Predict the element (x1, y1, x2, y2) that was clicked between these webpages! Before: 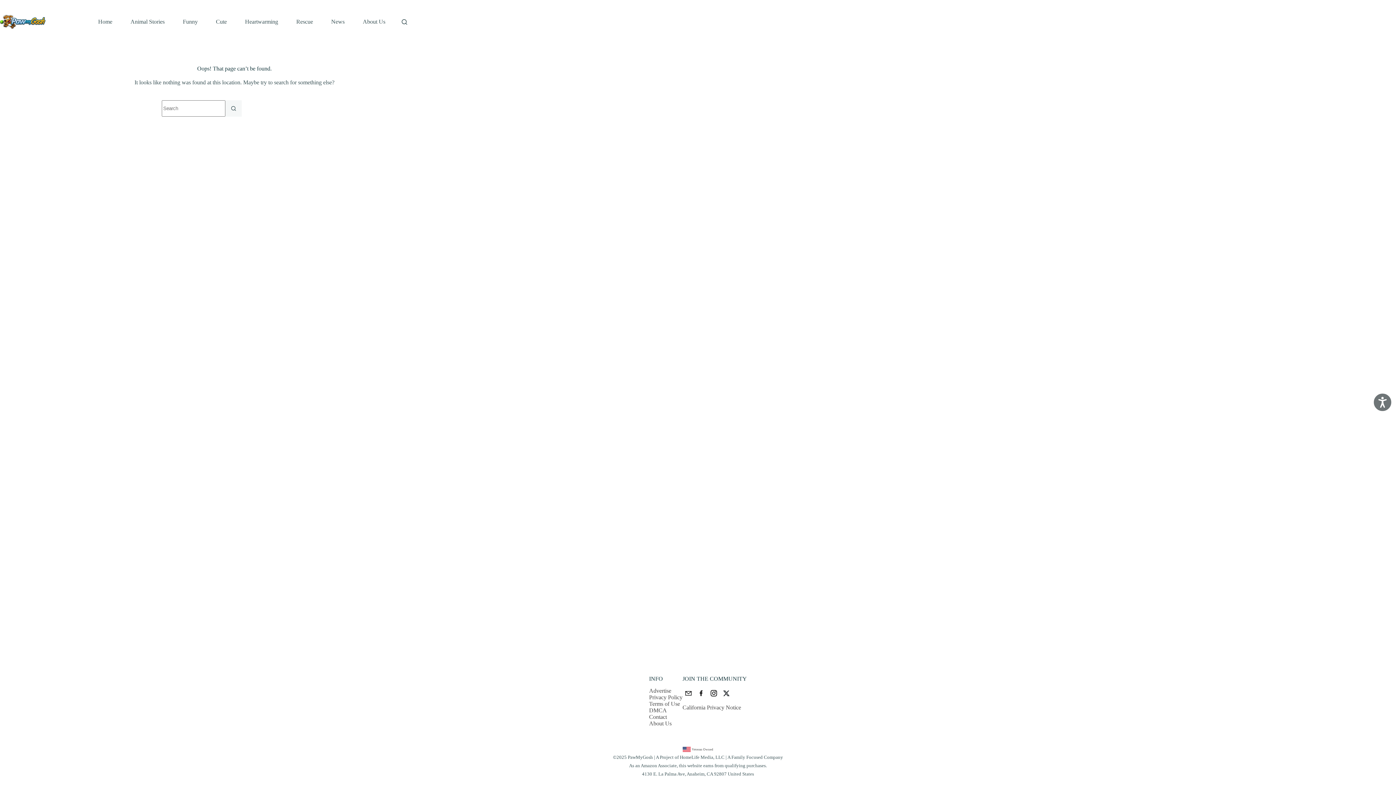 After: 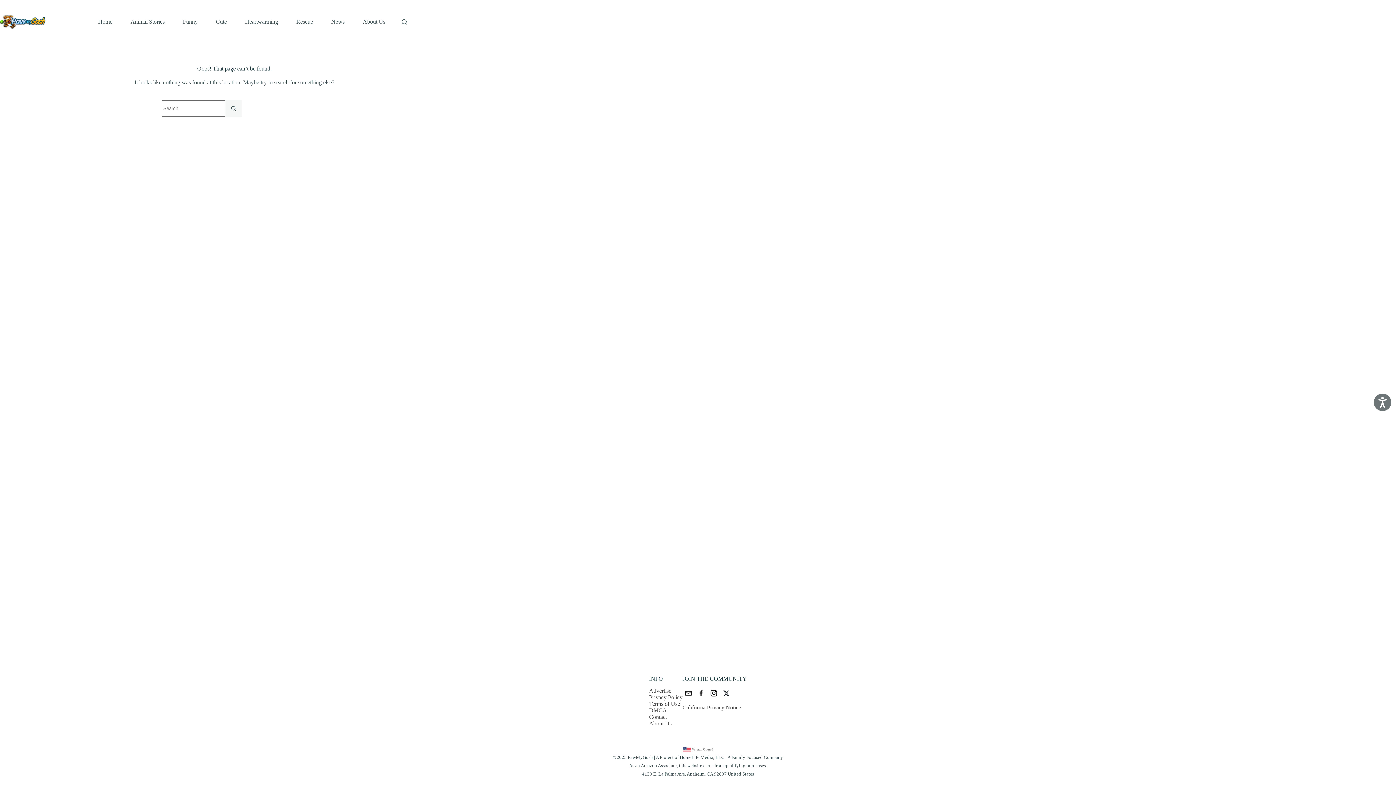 Action: bbox: (682, 704, 741, 710) label: California Privacy Notice